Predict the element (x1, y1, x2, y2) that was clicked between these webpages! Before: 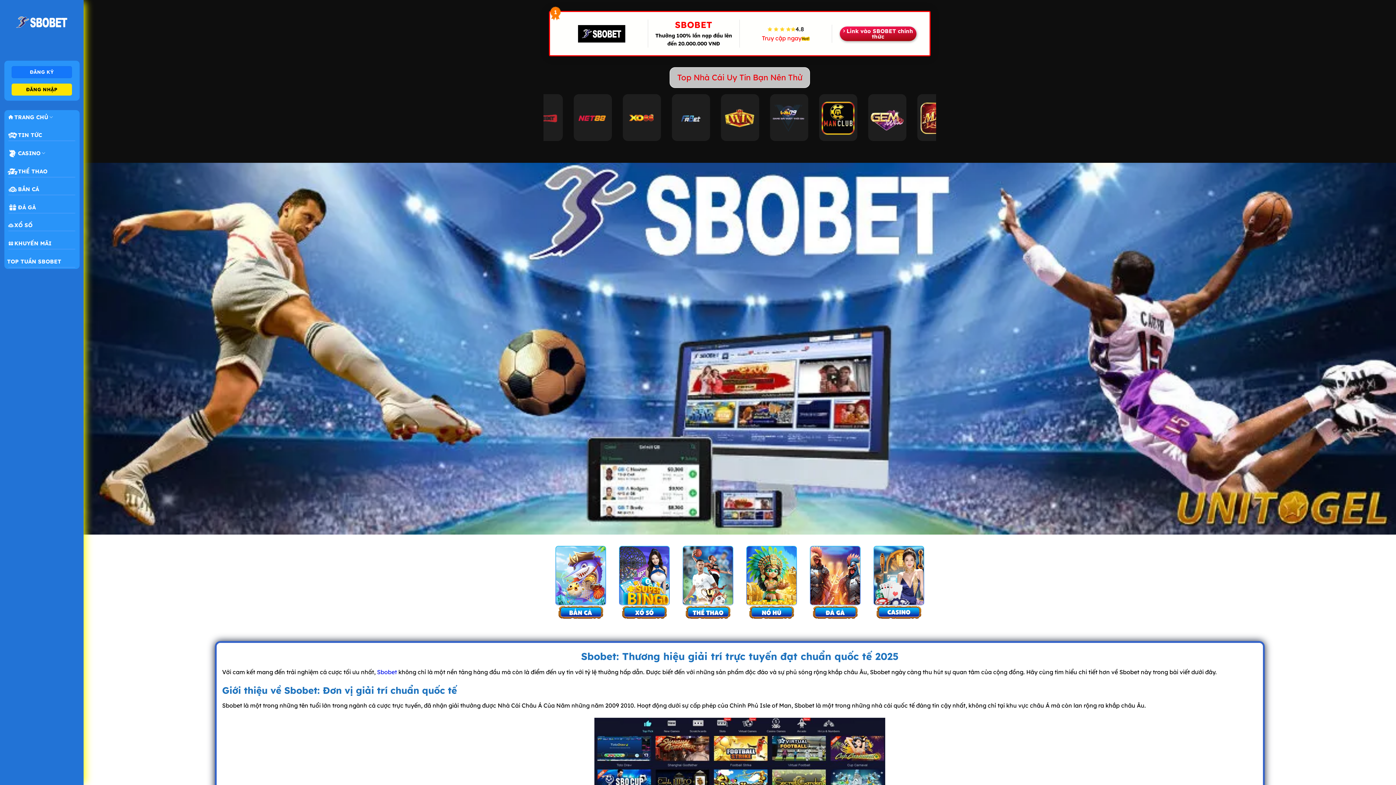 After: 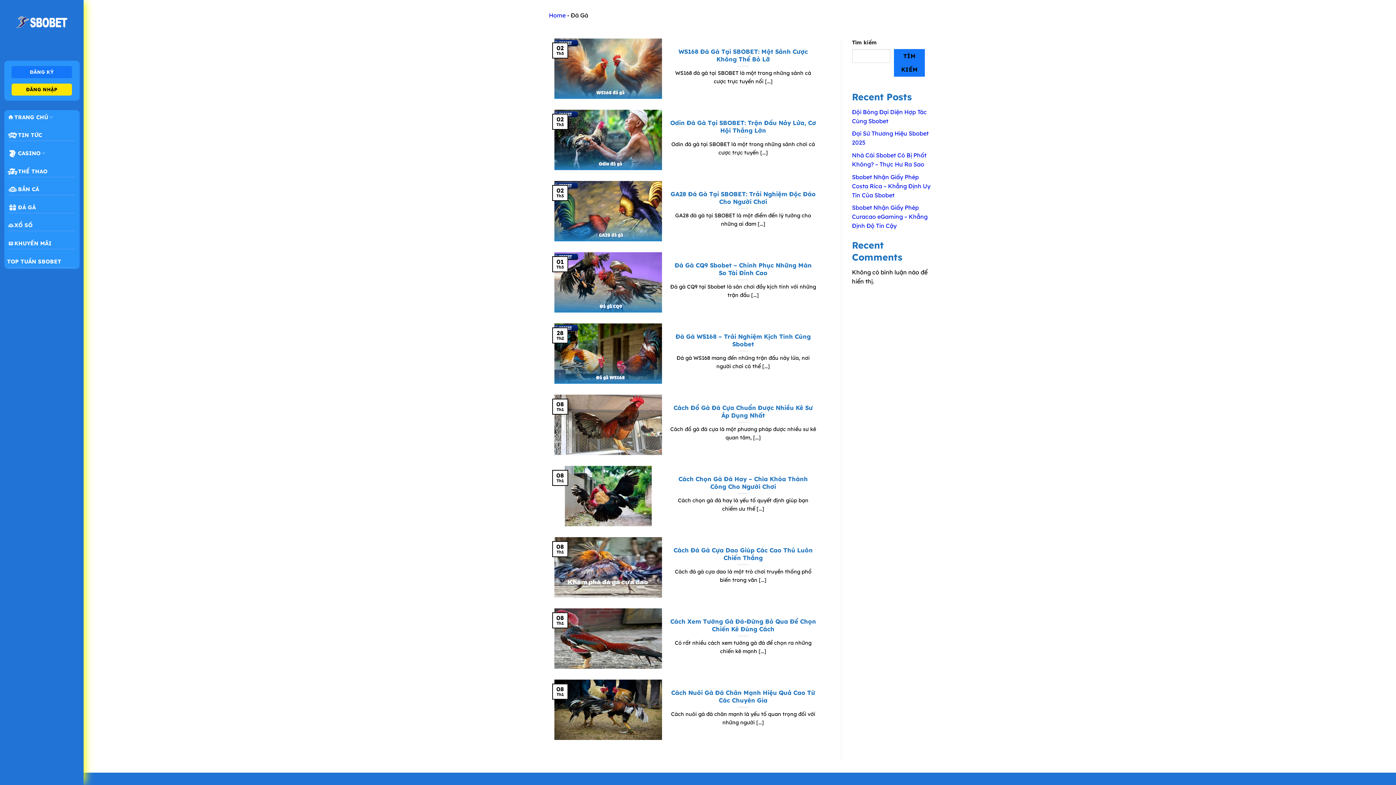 Action: bbox: (4, 202, 79, 212) label: ĐÁ GÀ